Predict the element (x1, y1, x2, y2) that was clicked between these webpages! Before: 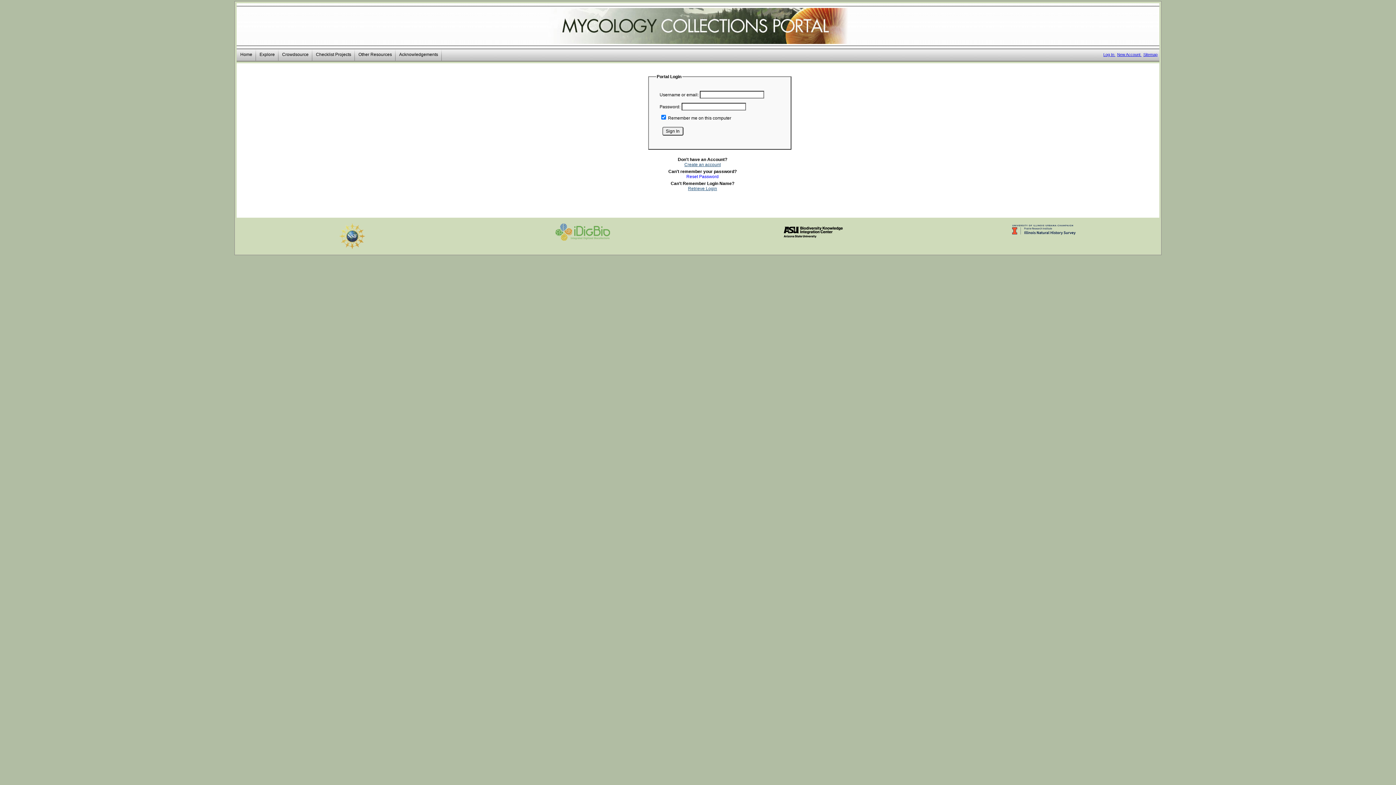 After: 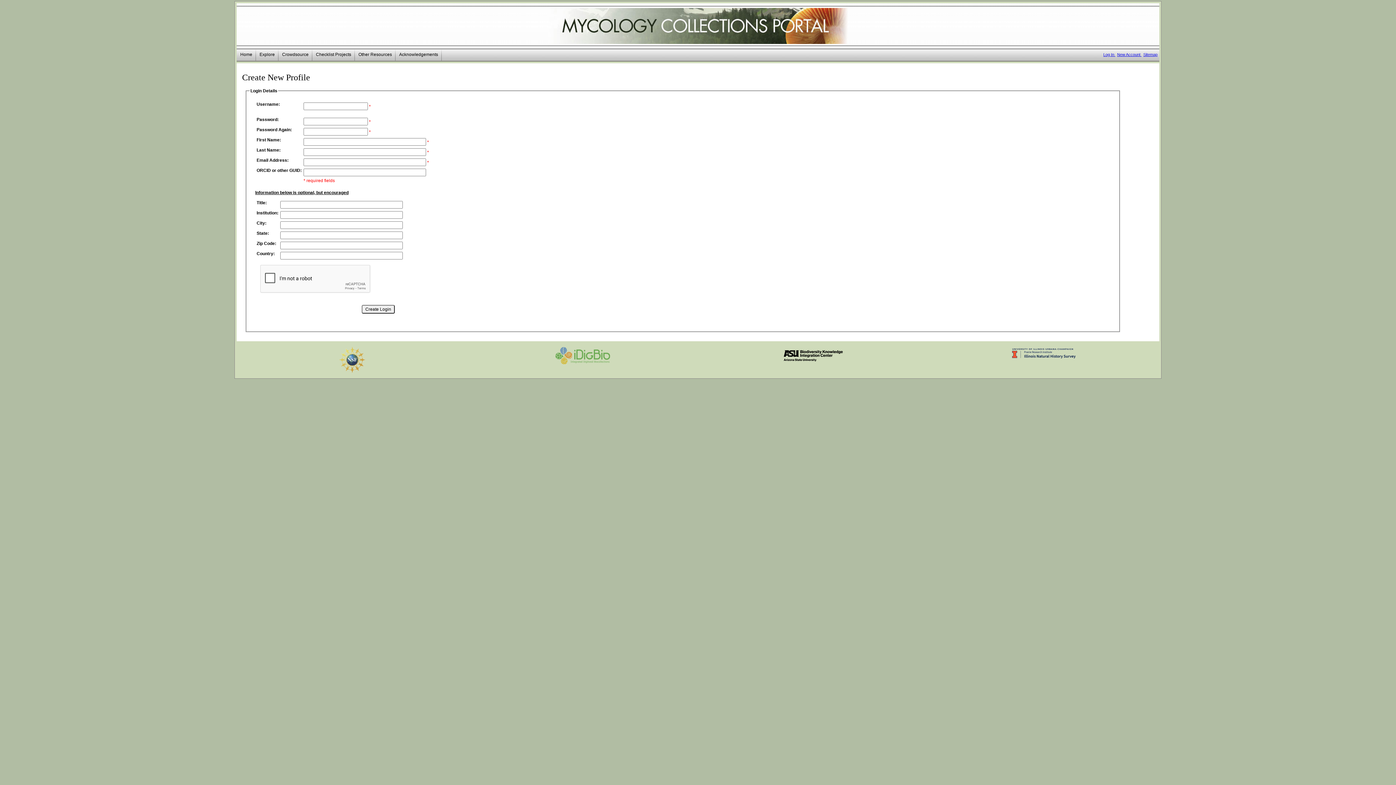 Action: label: New Account  bbox: (1117, 52, 1141, 56)